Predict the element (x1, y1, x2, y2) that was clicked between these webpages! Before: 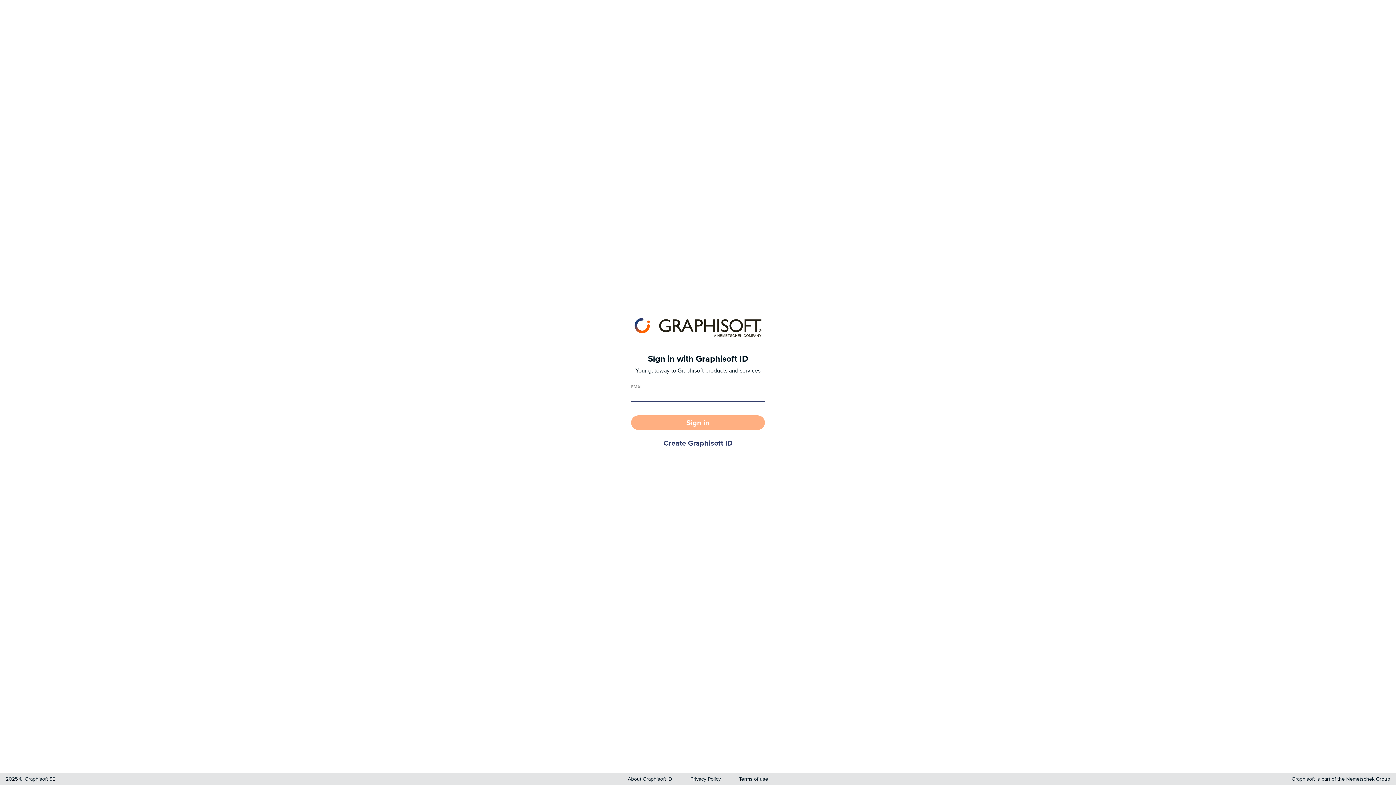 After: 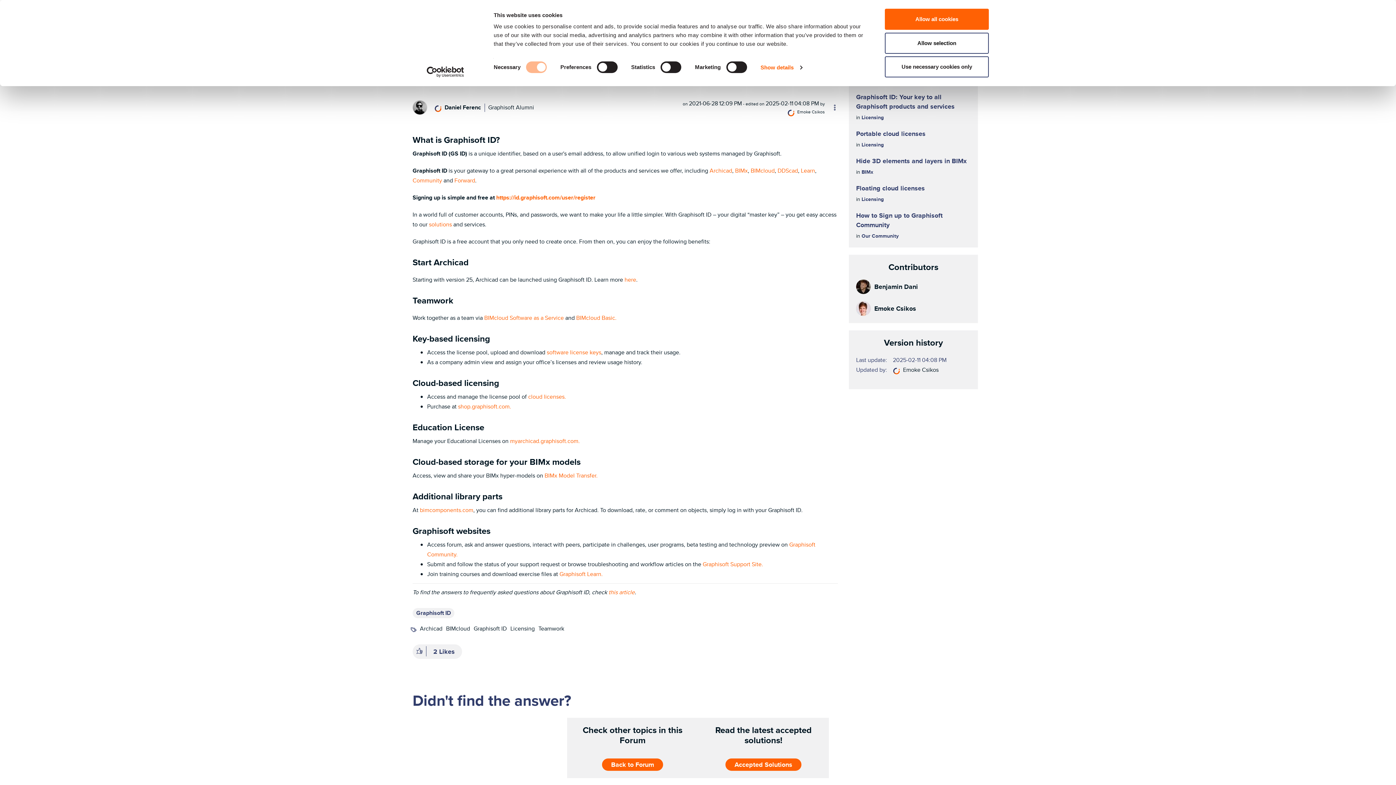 Action: bbox: (628, 775, 672, 782) label: About Graphisoft ID